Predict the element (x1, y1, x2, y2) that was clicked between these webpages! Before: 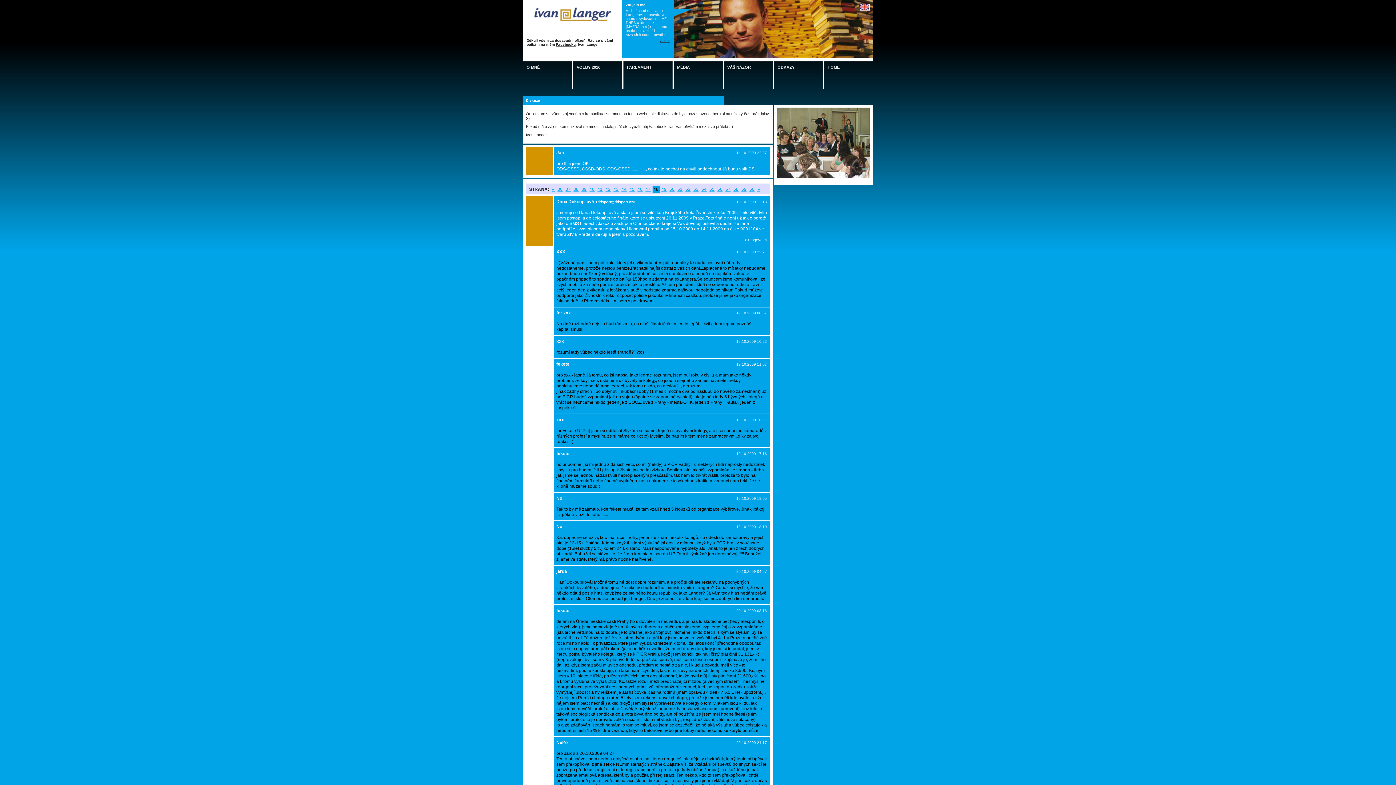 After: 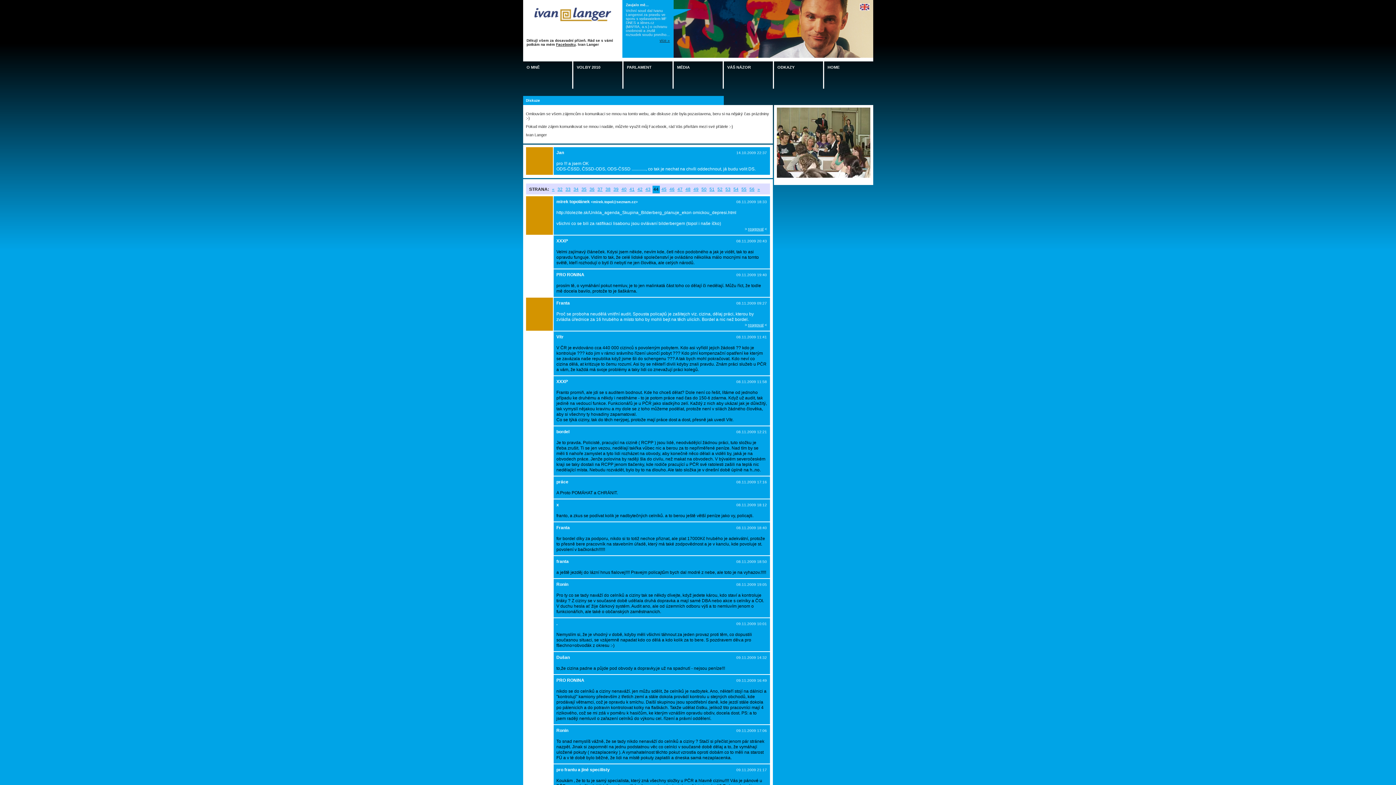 Action: bbox: (620, 185, 627, 193) label: 44